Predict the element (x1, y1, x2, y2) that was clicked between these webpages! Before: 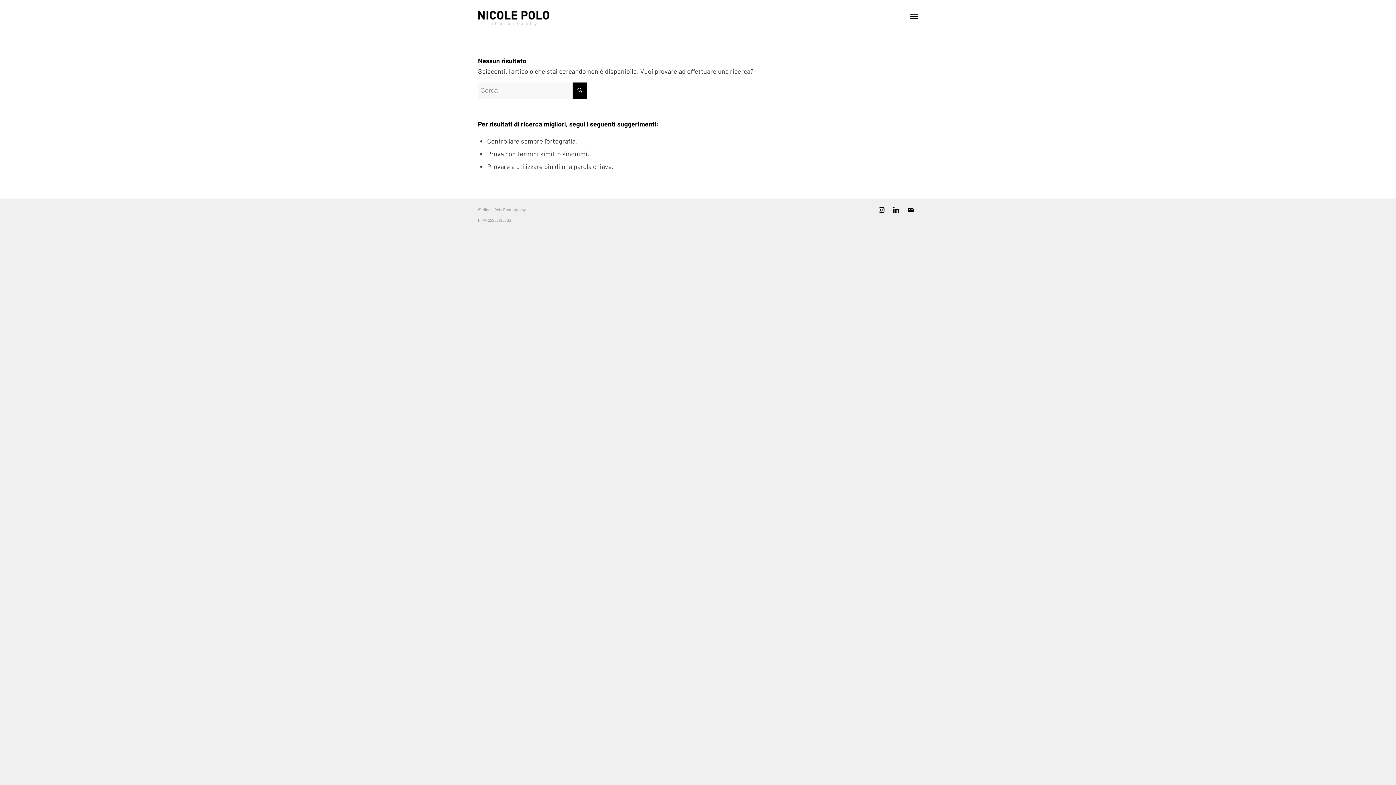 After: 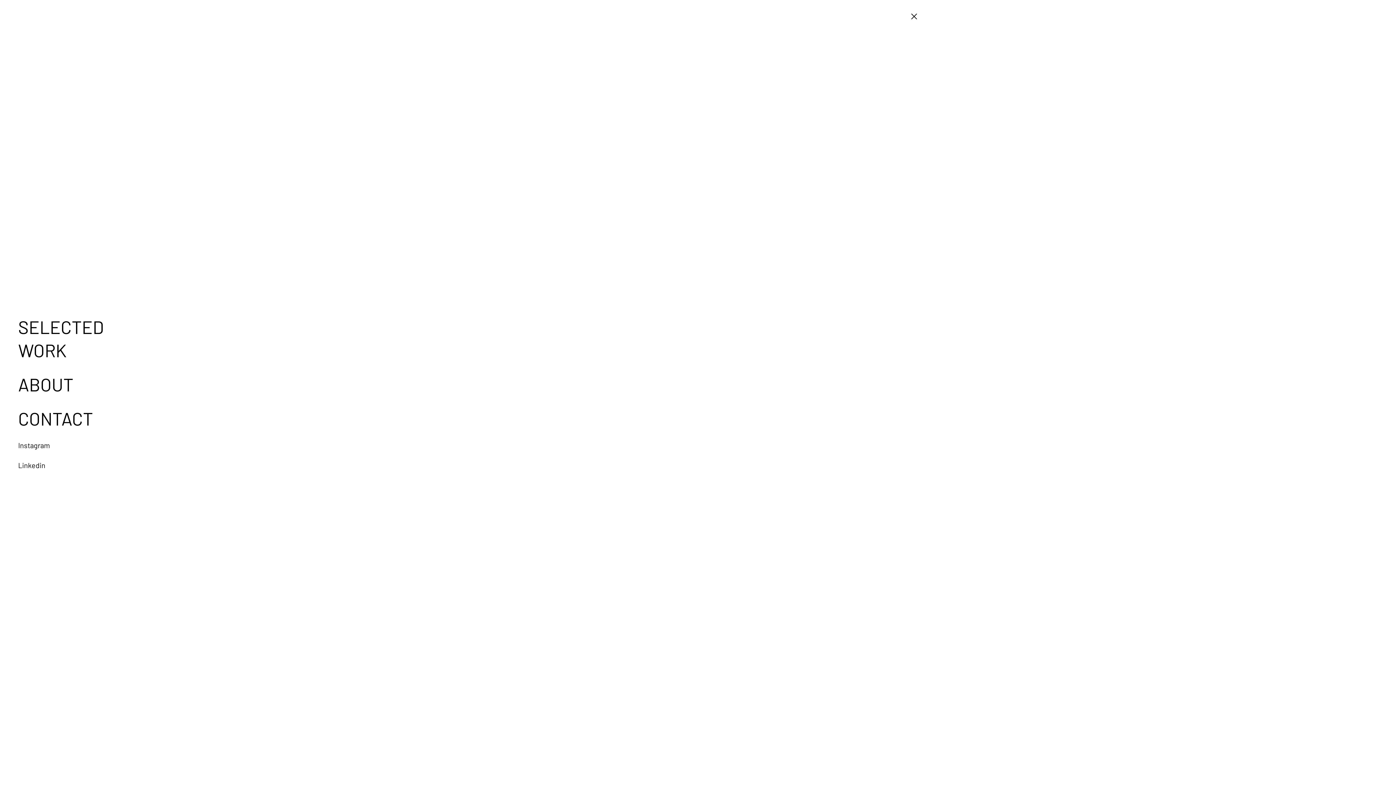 Action: bbox: (910, 6, 918, 26) label: Menu